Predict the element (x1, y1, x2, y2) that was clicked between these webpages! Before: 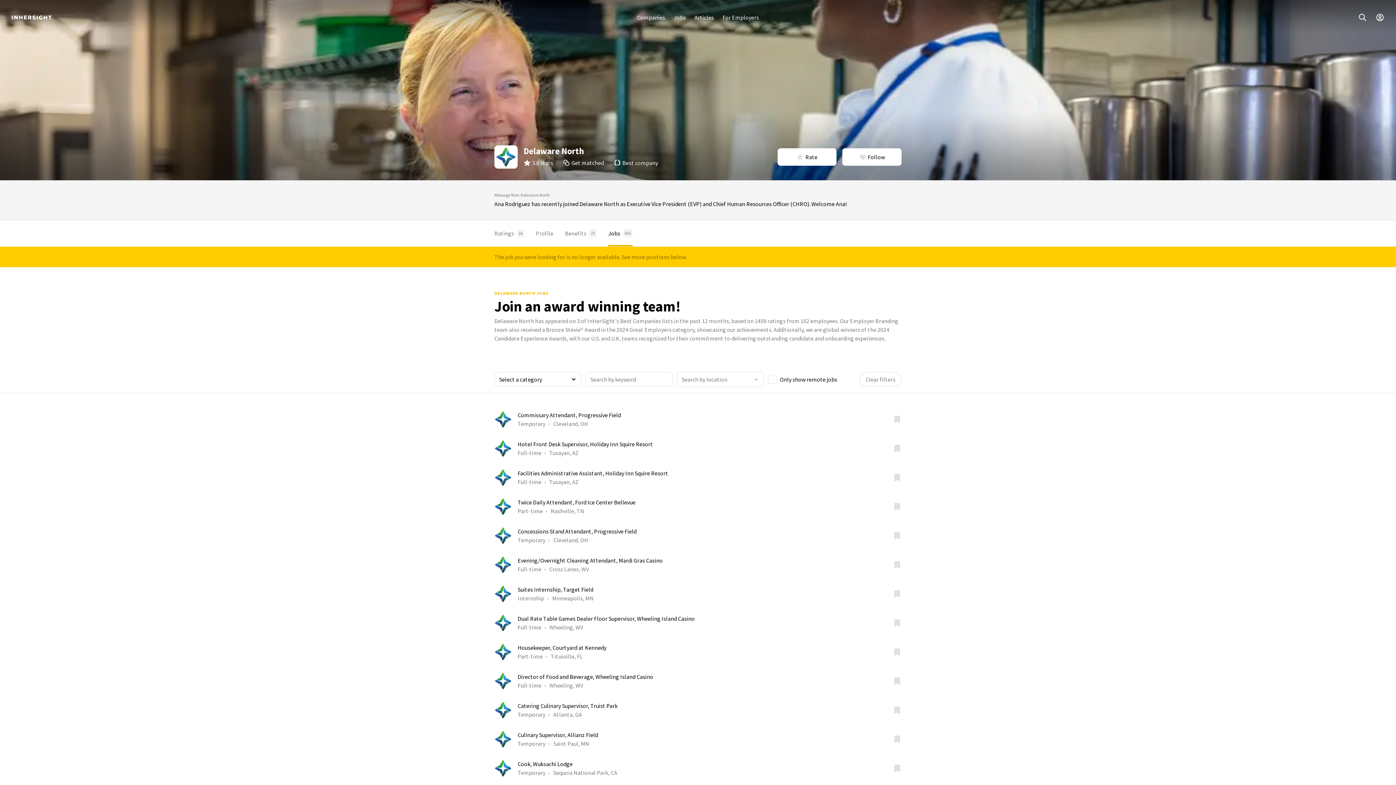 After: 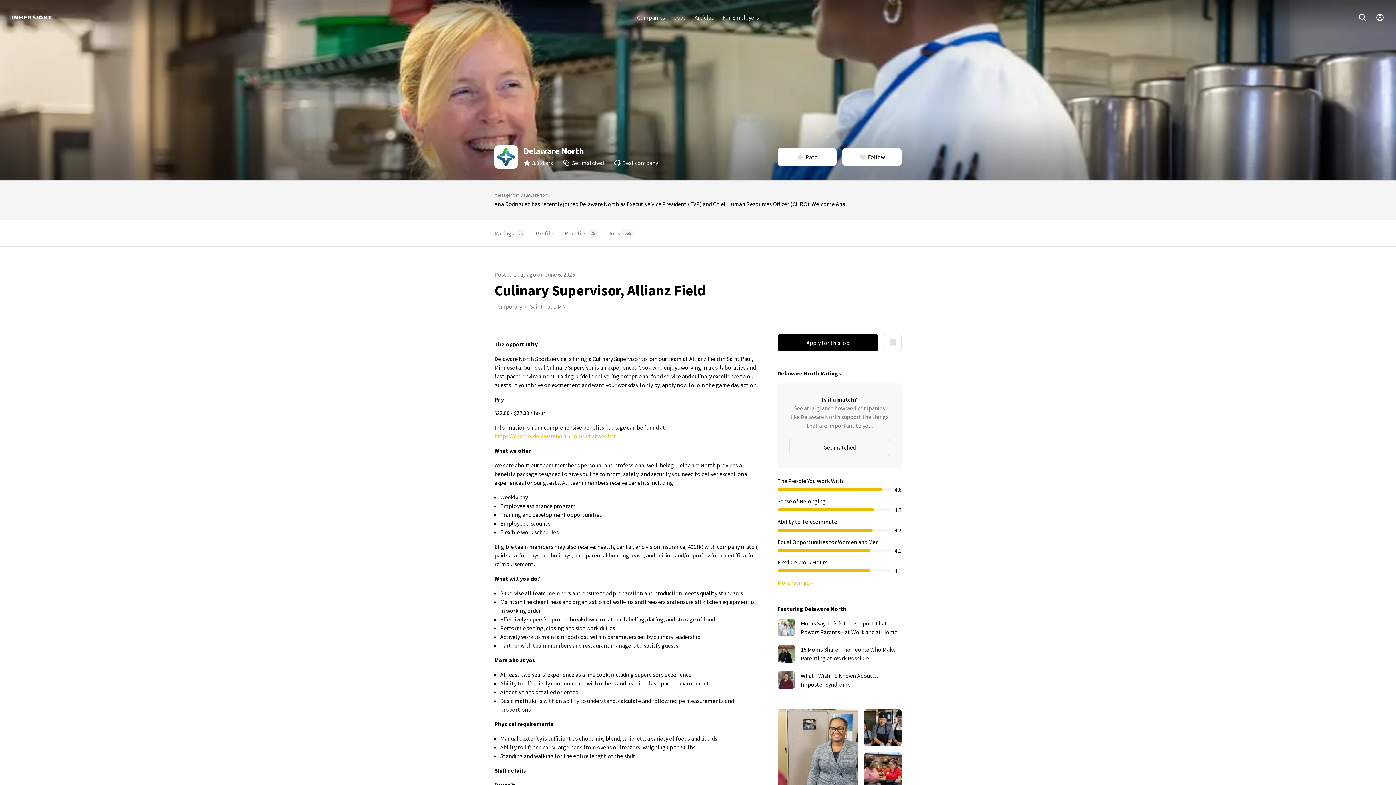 Action: label: Culinary Supervisor, Allianz Field
Temporary
Saint Paul, MN bbox: (494, 730, 893, 748)